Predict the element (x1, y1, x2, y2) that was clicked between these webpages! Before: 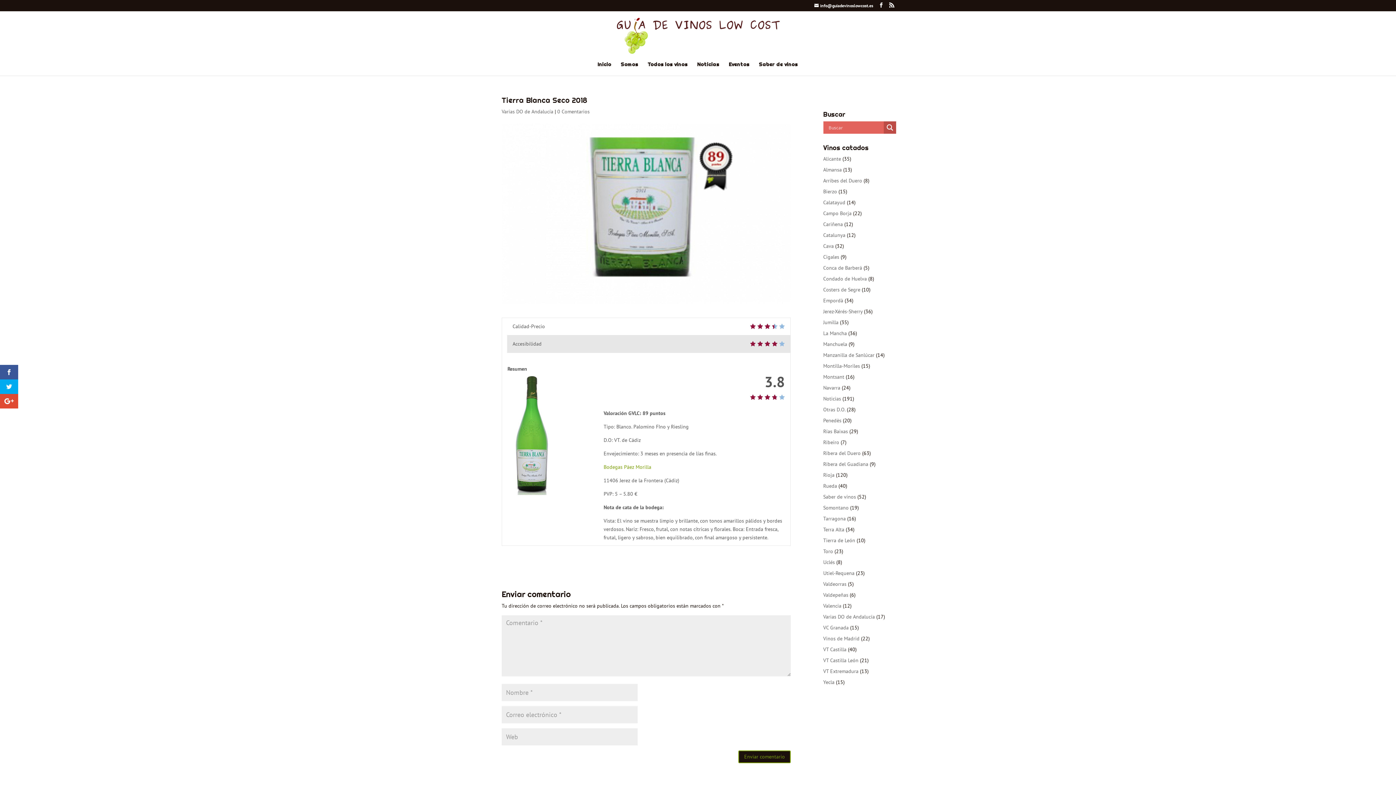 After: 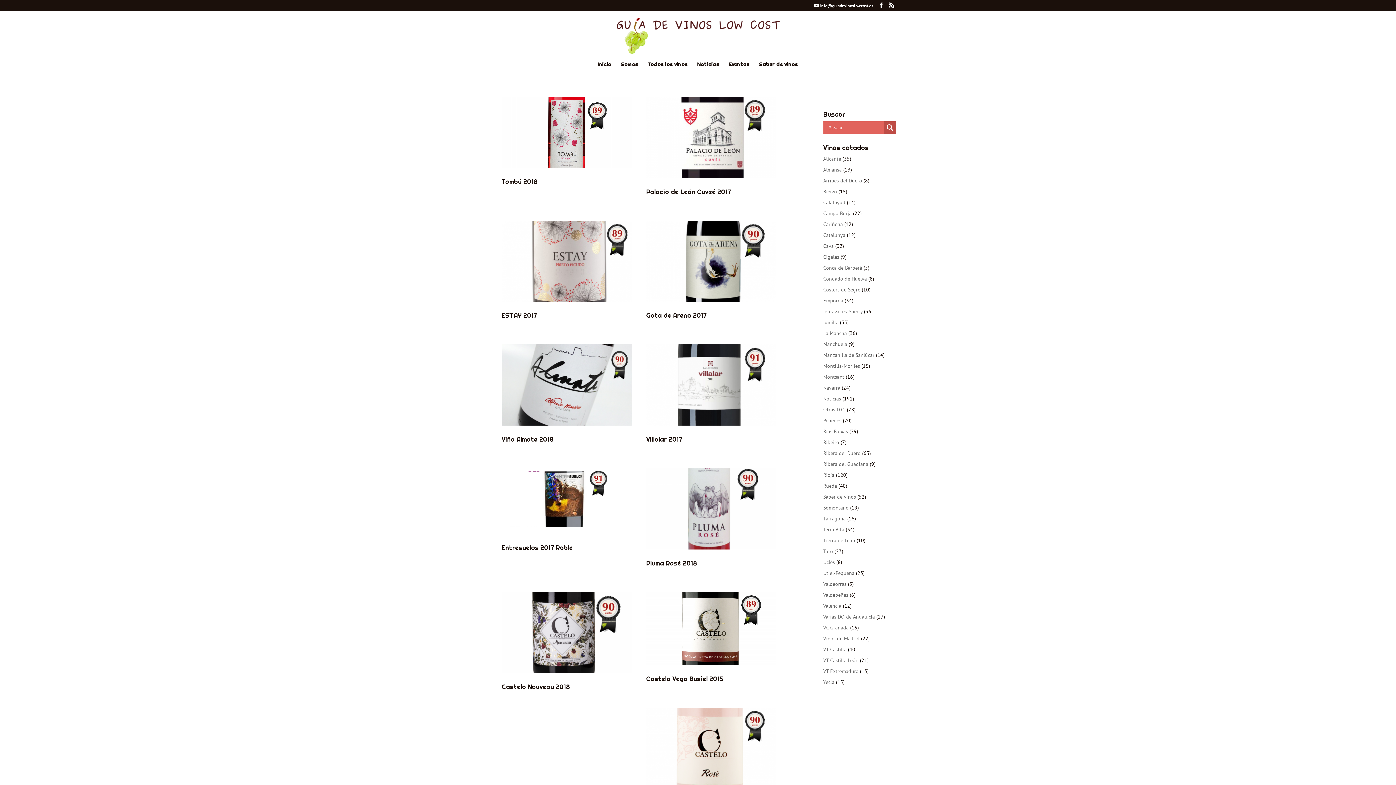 Action: bbox: (823, 657, 858, 664) label: VT Castilla León